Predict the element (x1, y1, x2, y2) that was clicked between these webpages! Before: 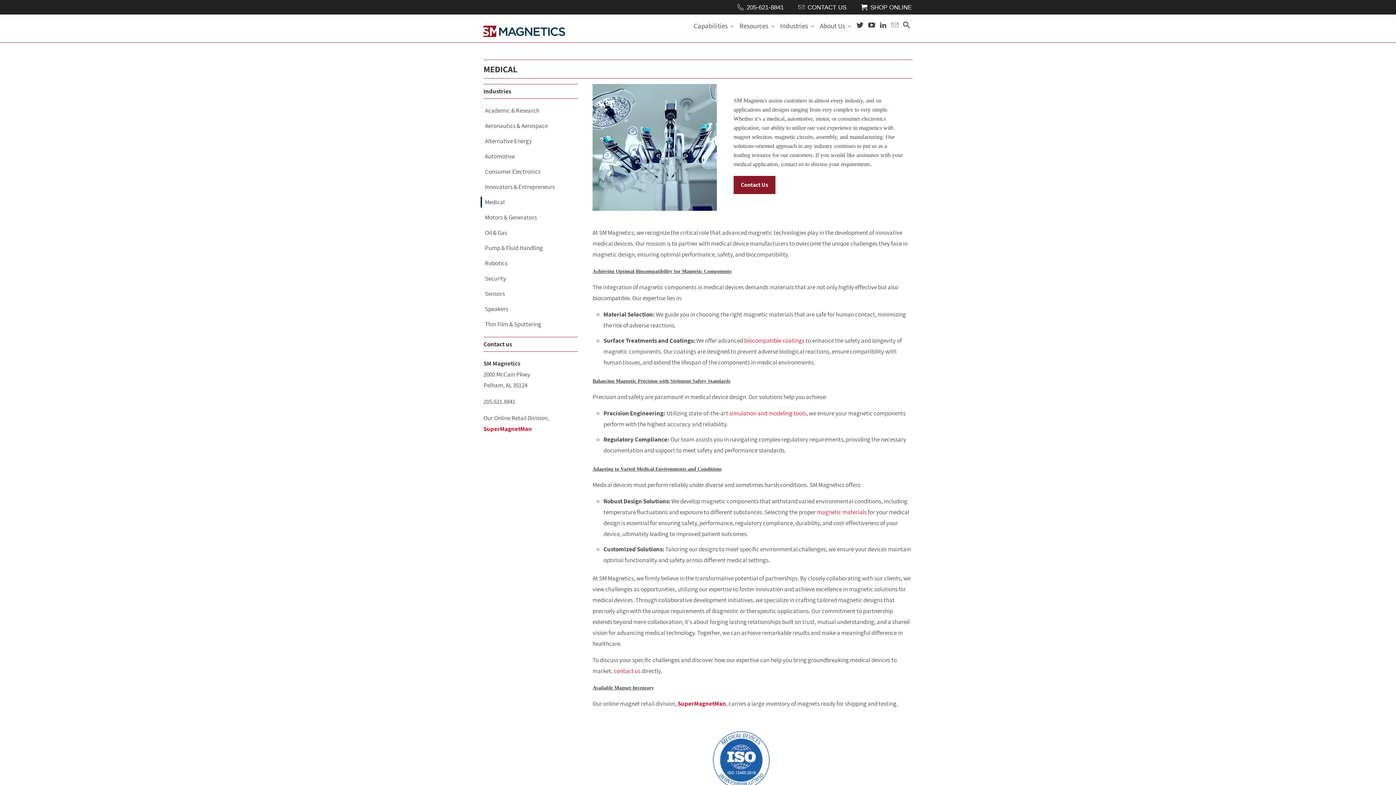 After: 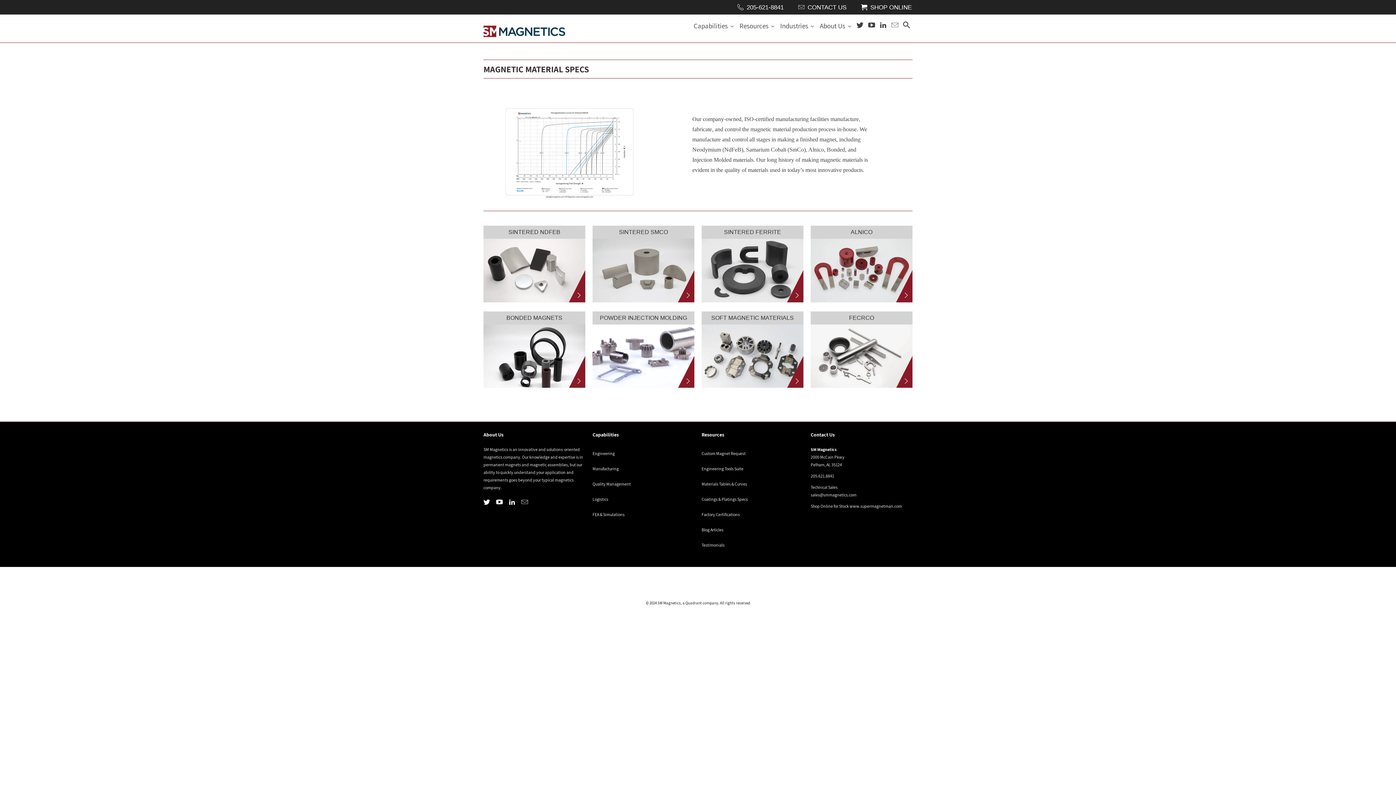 Action: label: magnetic materials bbox: (817, 508, 866, 516)